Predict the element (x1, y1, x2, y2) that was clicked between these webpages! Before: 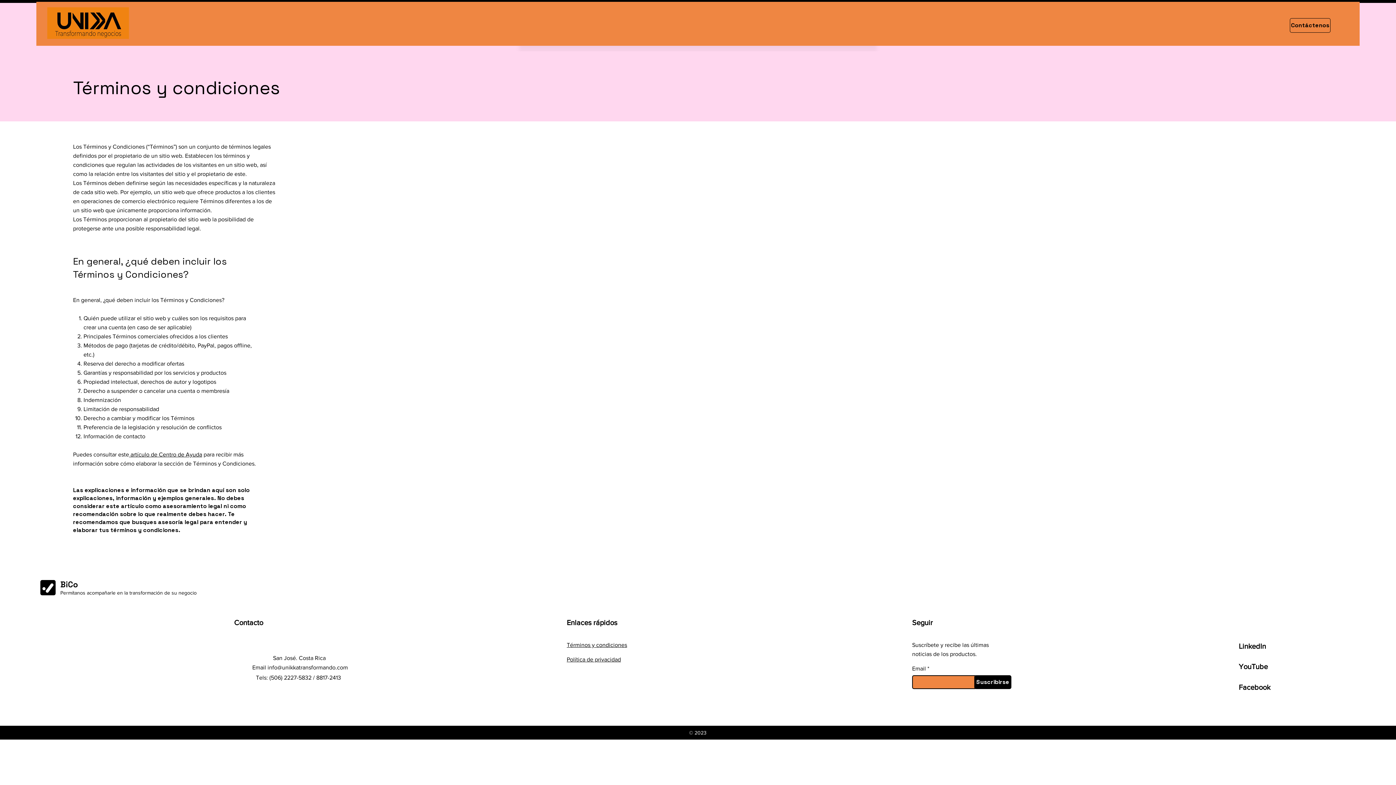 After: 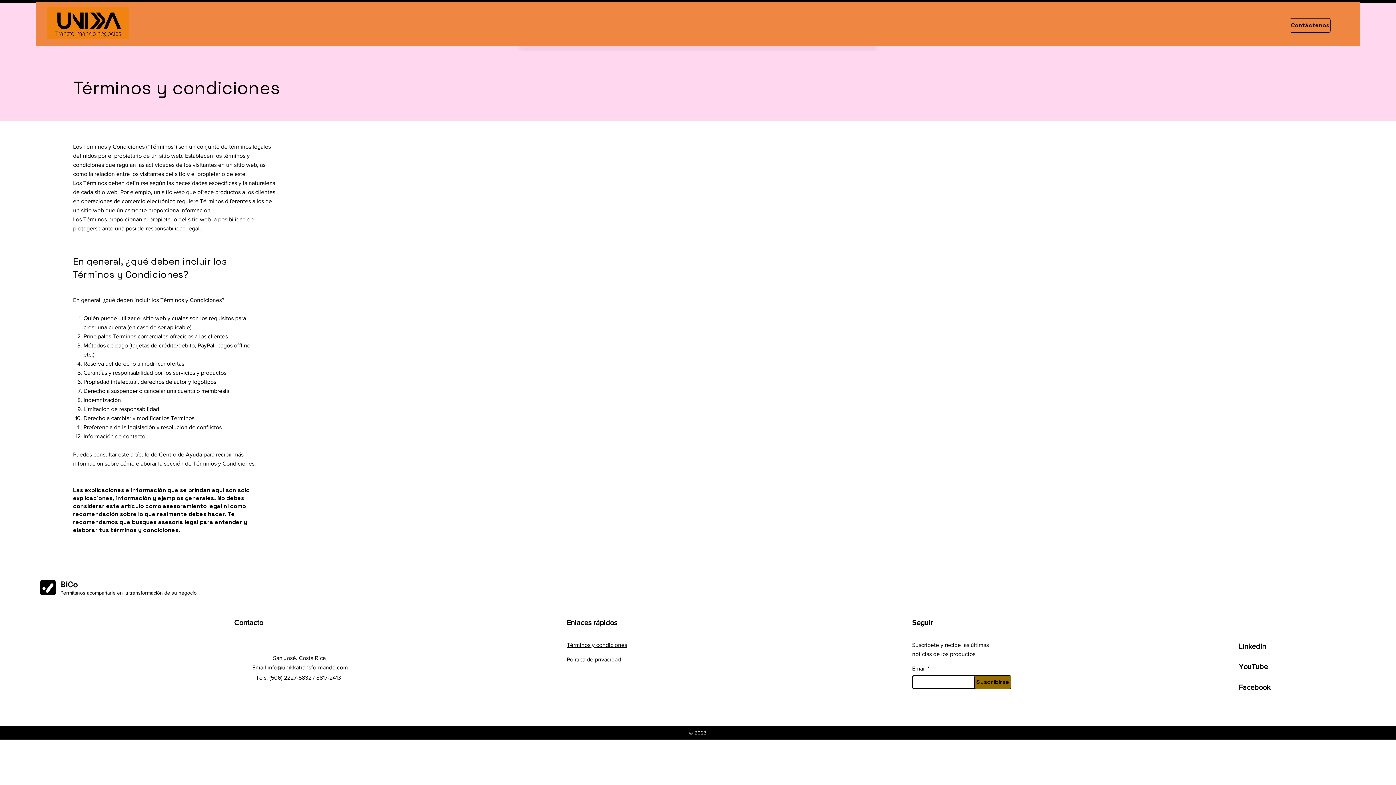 Action: label: Suscribirse bbox: (974, 675, 1011, 689)